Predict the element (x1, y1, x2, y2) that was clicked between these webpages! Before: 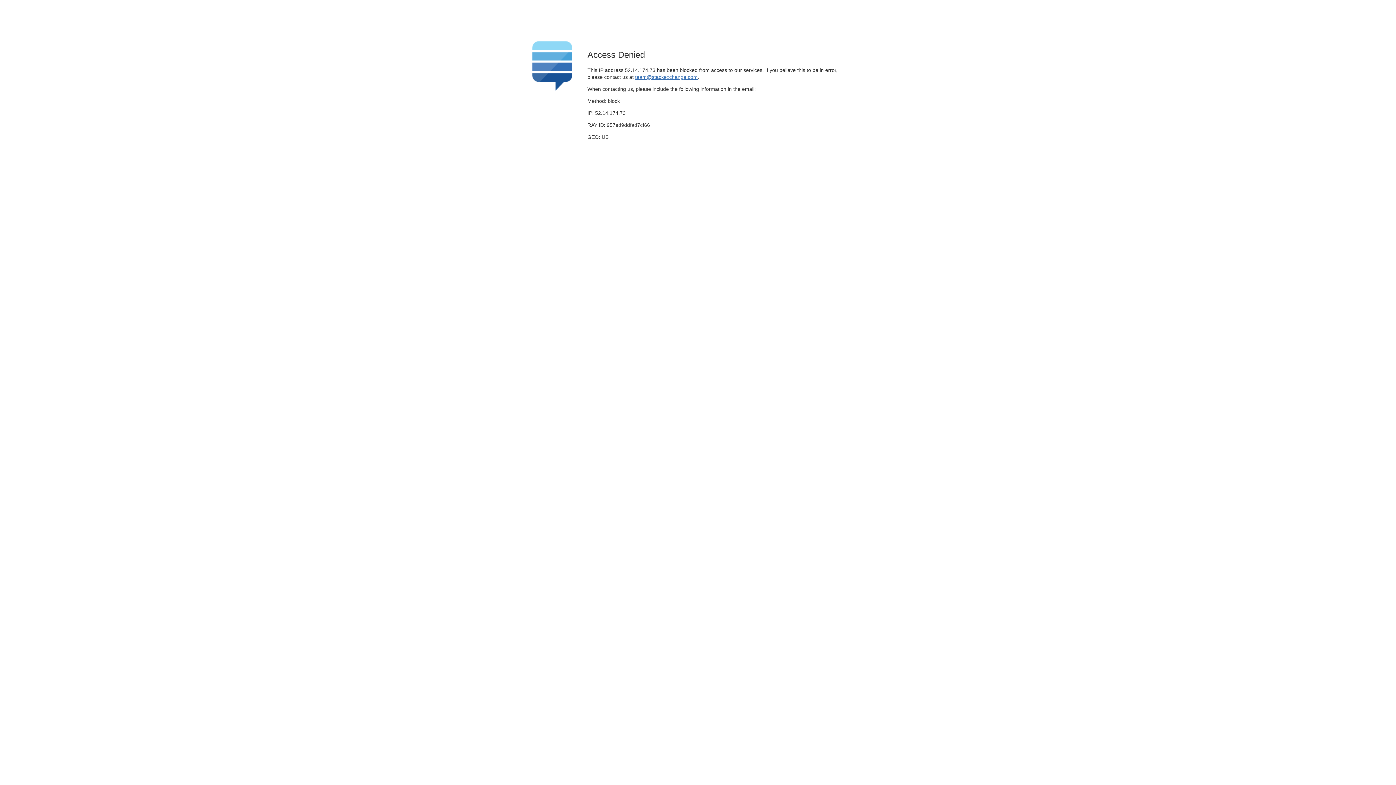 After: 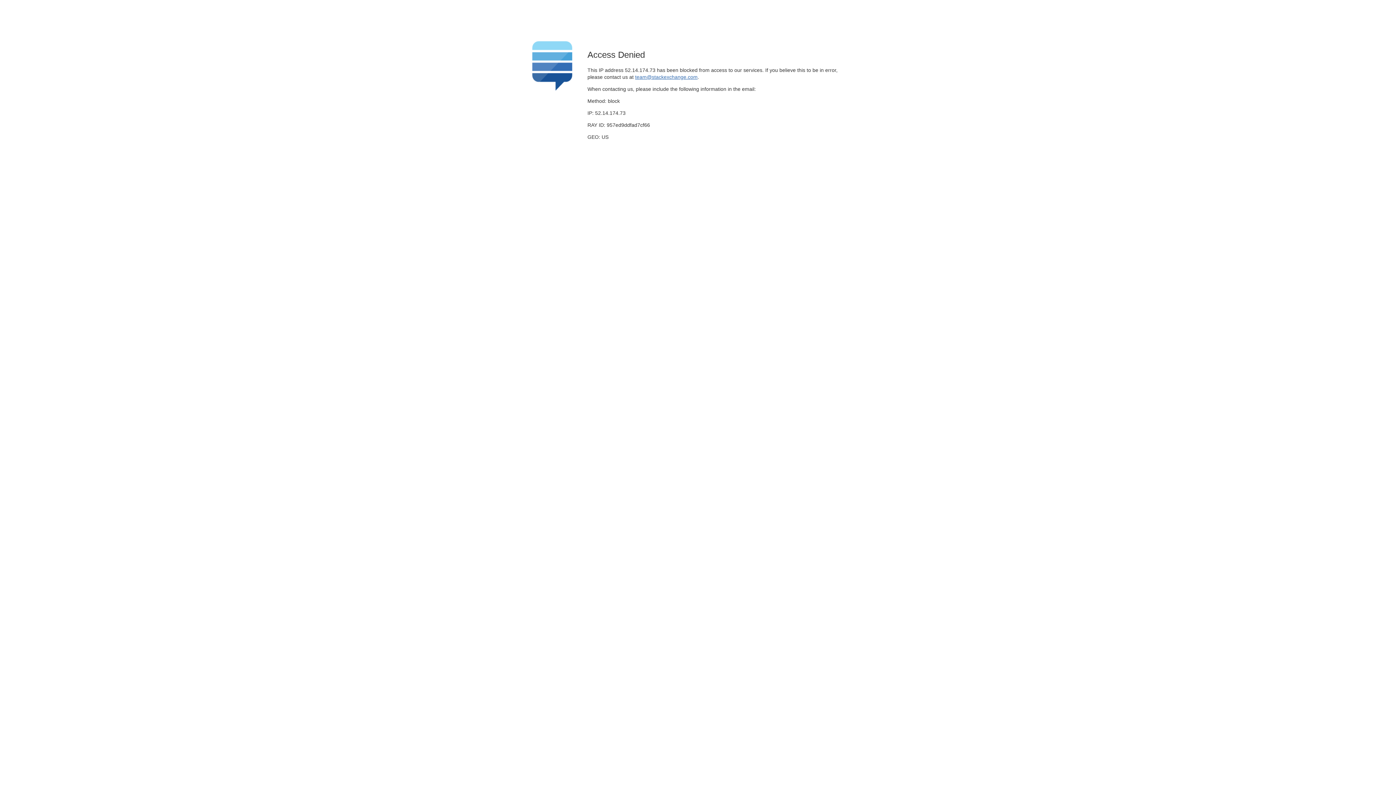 Action: bbox: (635, 74, 697, 79) label: team@stackexchange.com